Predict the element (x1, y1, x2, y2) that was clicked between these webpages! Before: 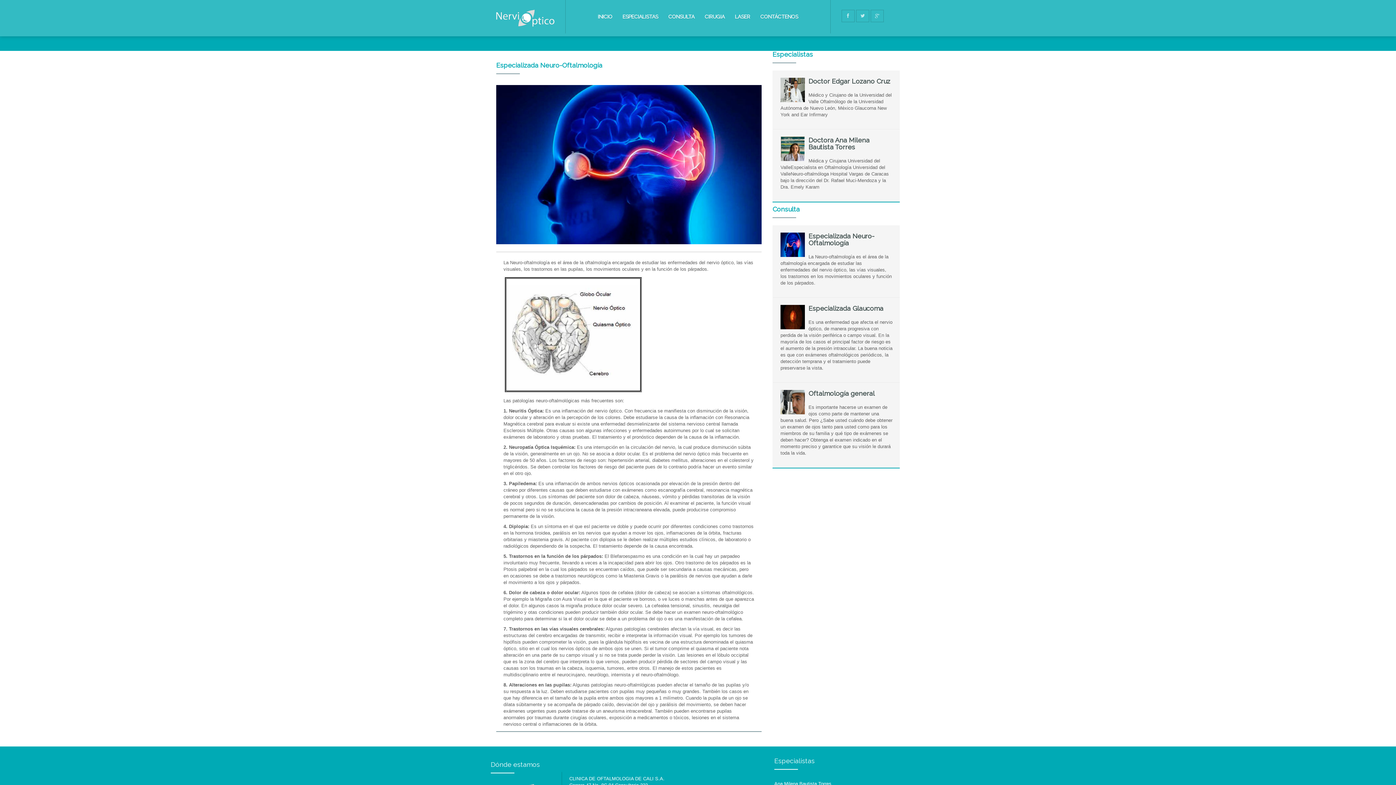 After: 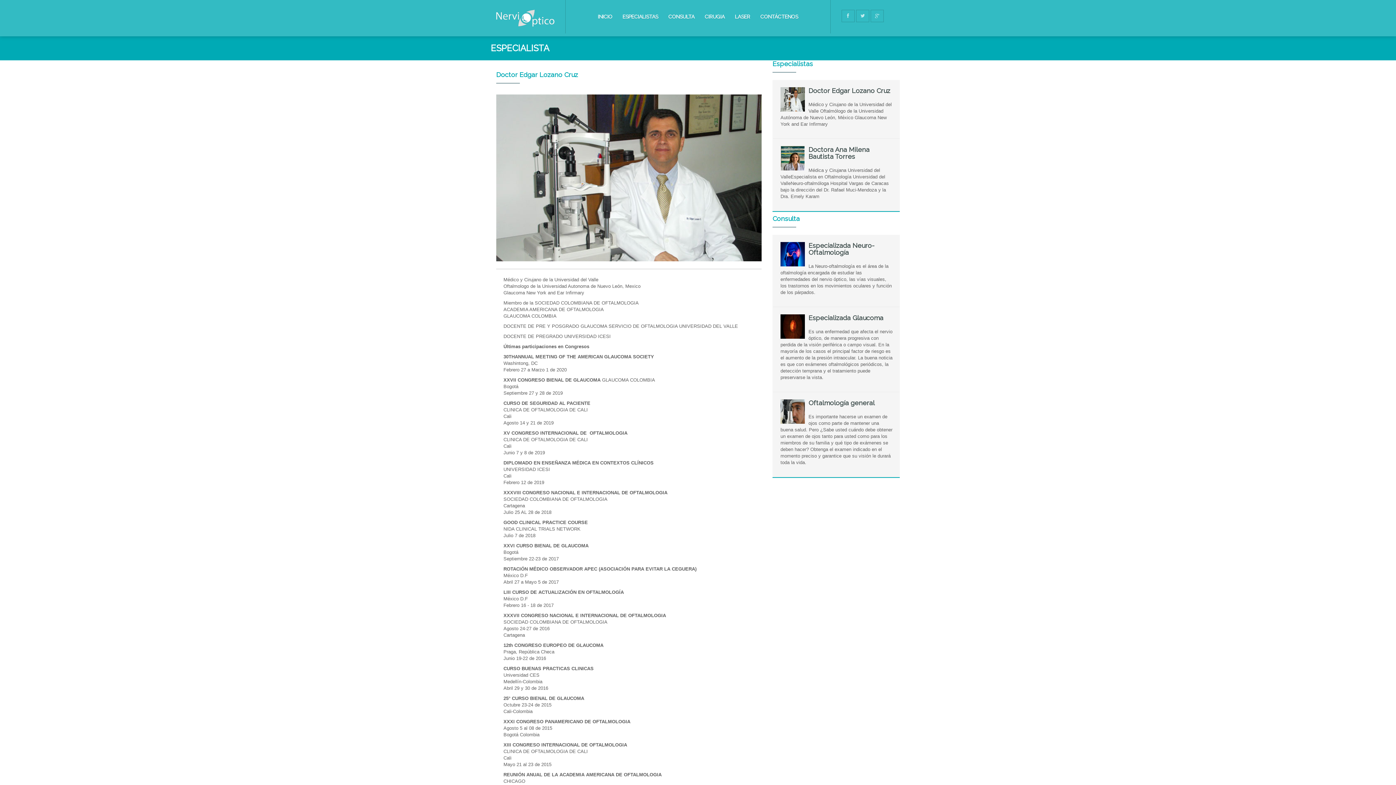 Action: bbox: (780, 77, 892, 84) label: Doctor Edgar Lozano Cruz